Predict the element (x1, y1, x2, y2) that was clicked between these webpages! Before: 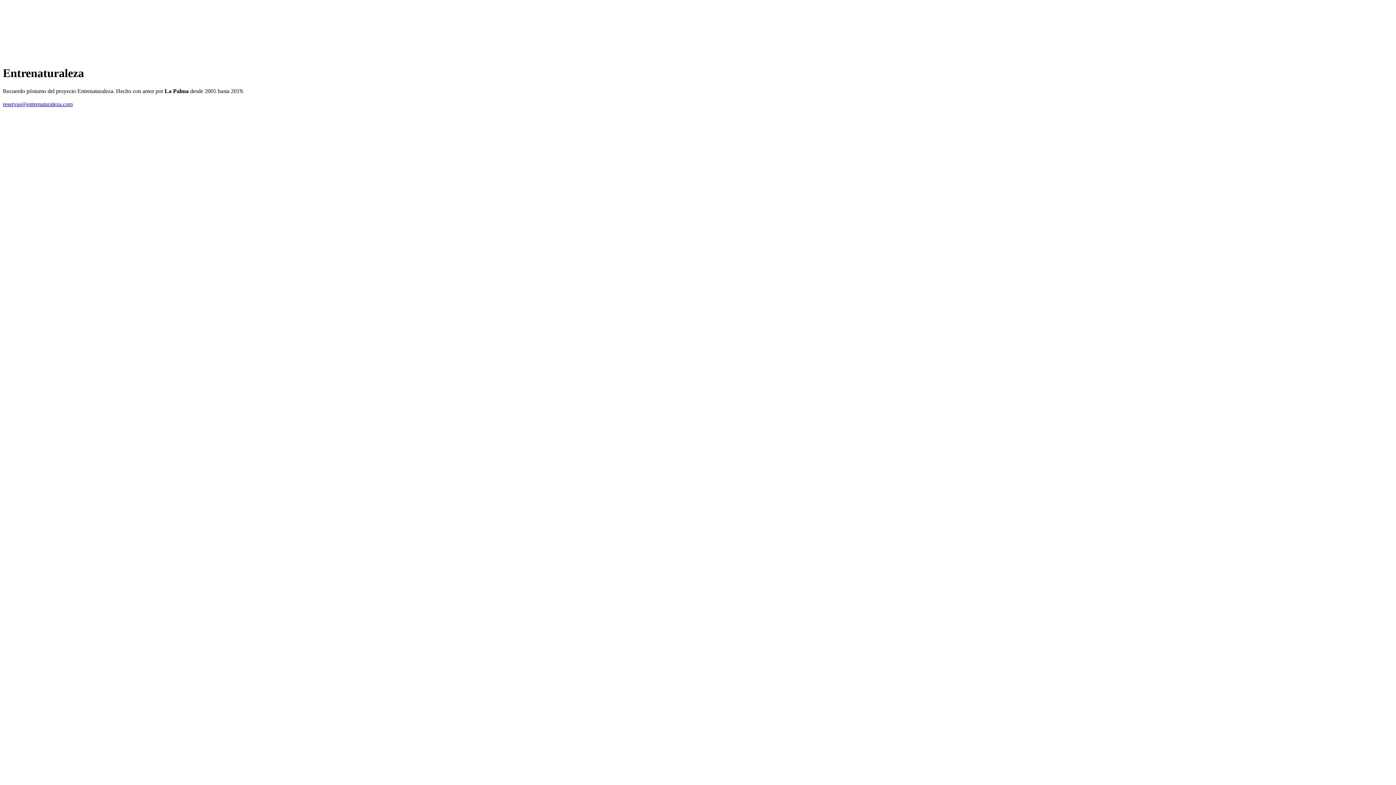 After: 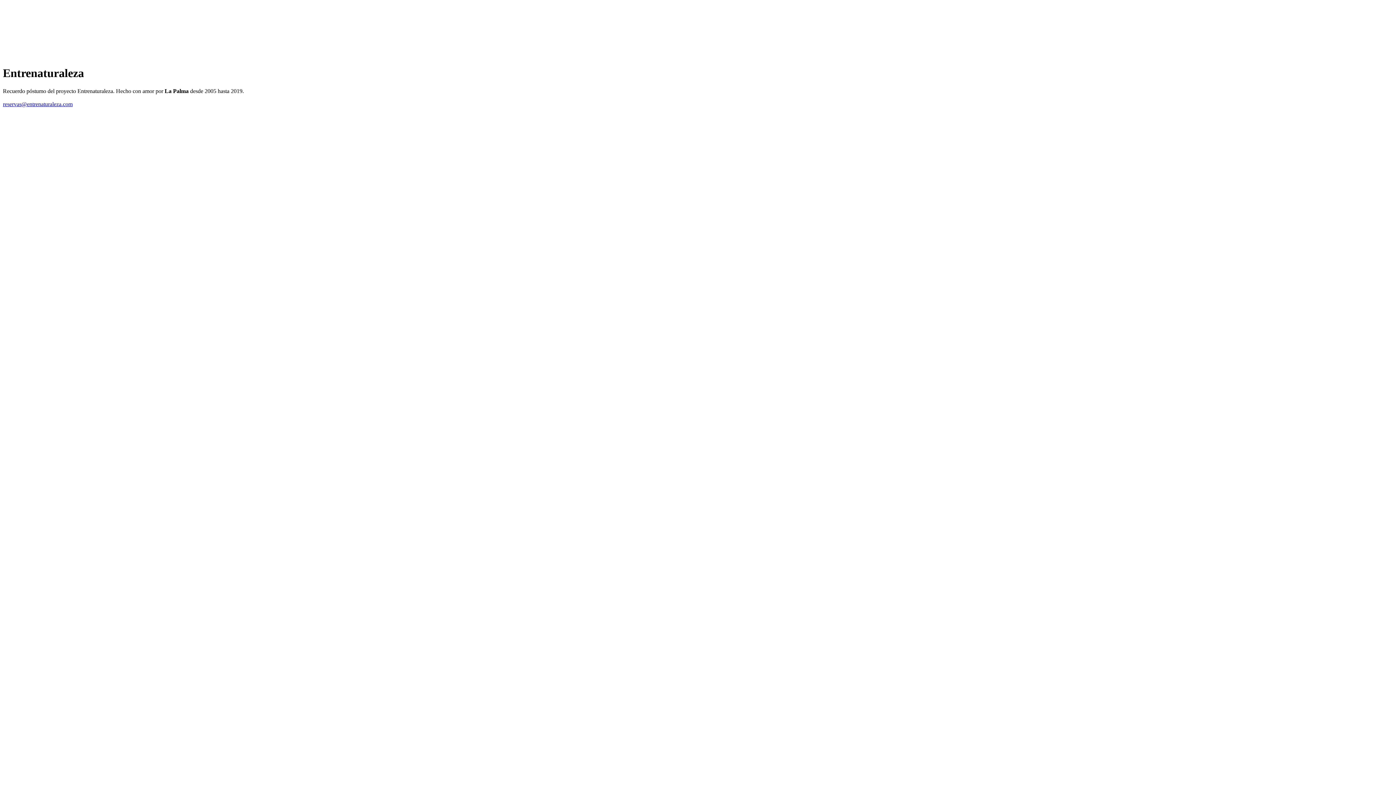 Action: label: reservas@entrenaturaleza.com bbox: (2, 101, 72, 107)